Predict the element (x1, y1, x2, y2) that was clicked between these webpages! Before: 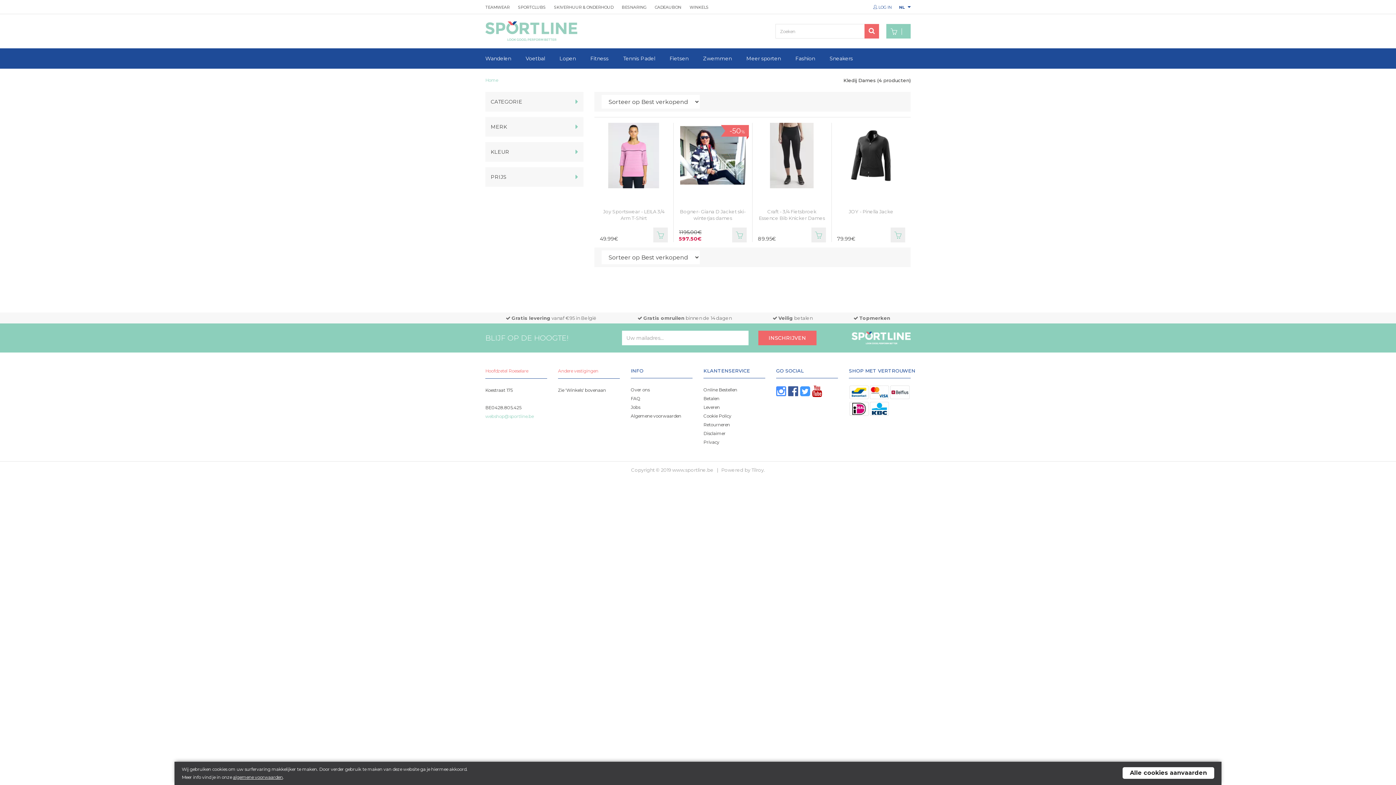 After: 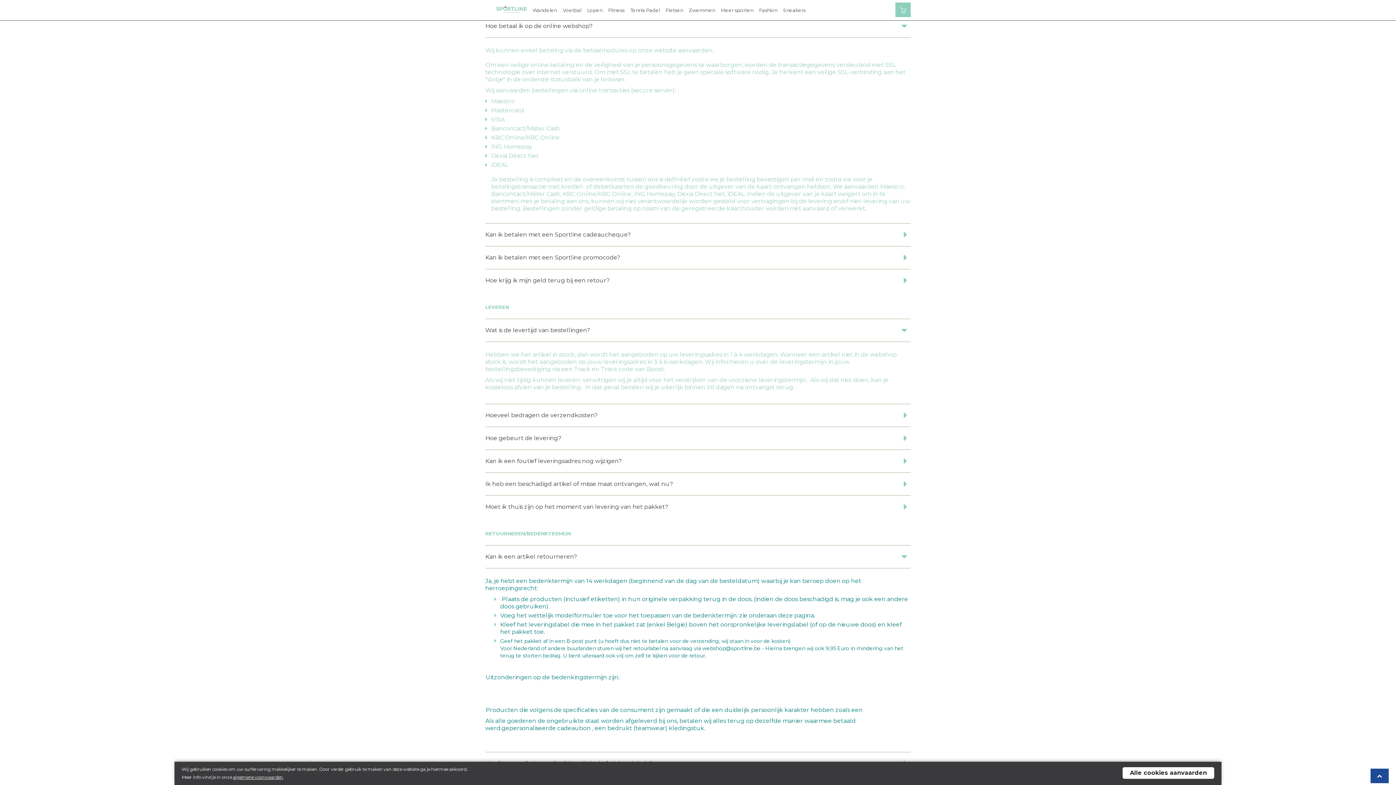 Action: bbox: (703, 396, 719, 401) label: Betalen